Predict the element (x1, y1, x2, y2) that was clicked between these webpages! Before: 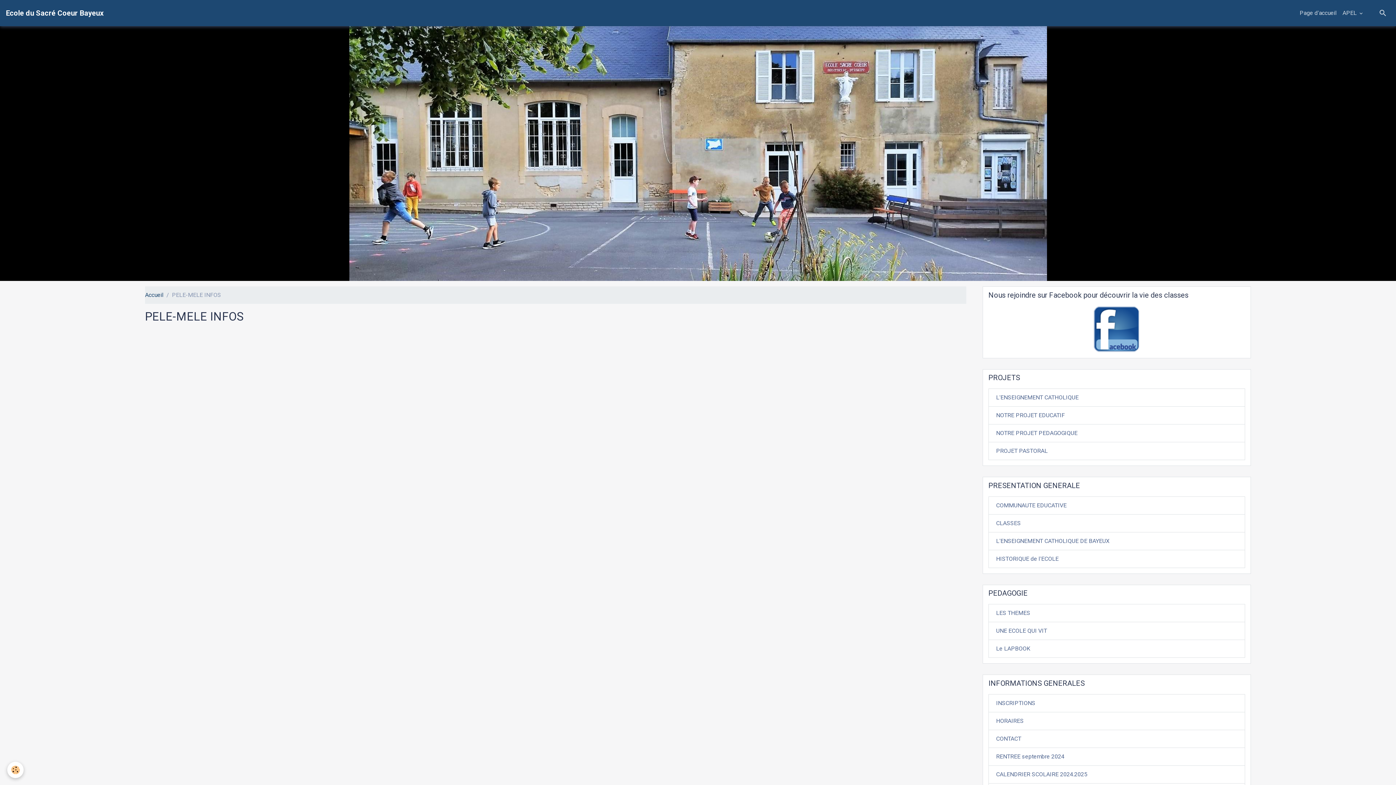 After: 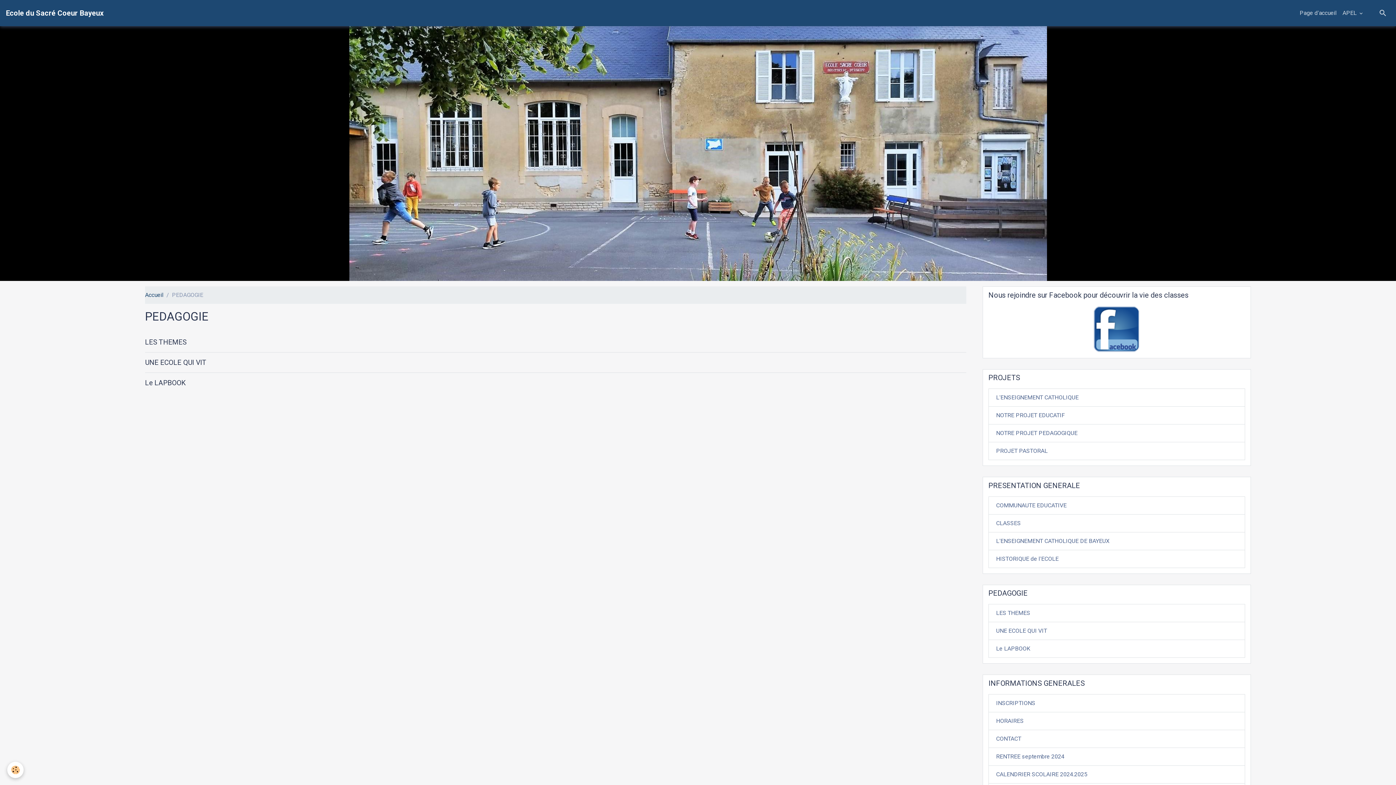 Action: bbox: (983, 585, 1250, 598) label: PEDAGOGIE